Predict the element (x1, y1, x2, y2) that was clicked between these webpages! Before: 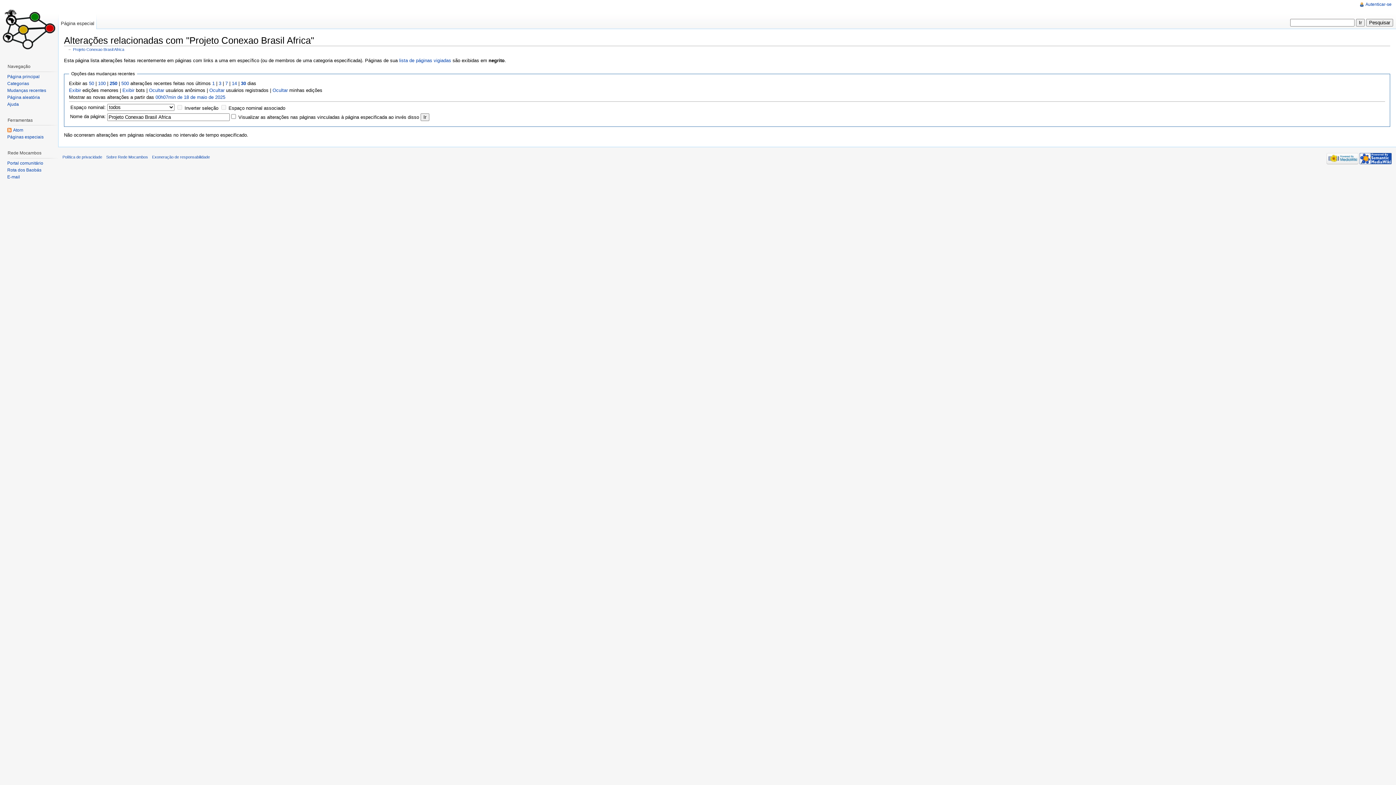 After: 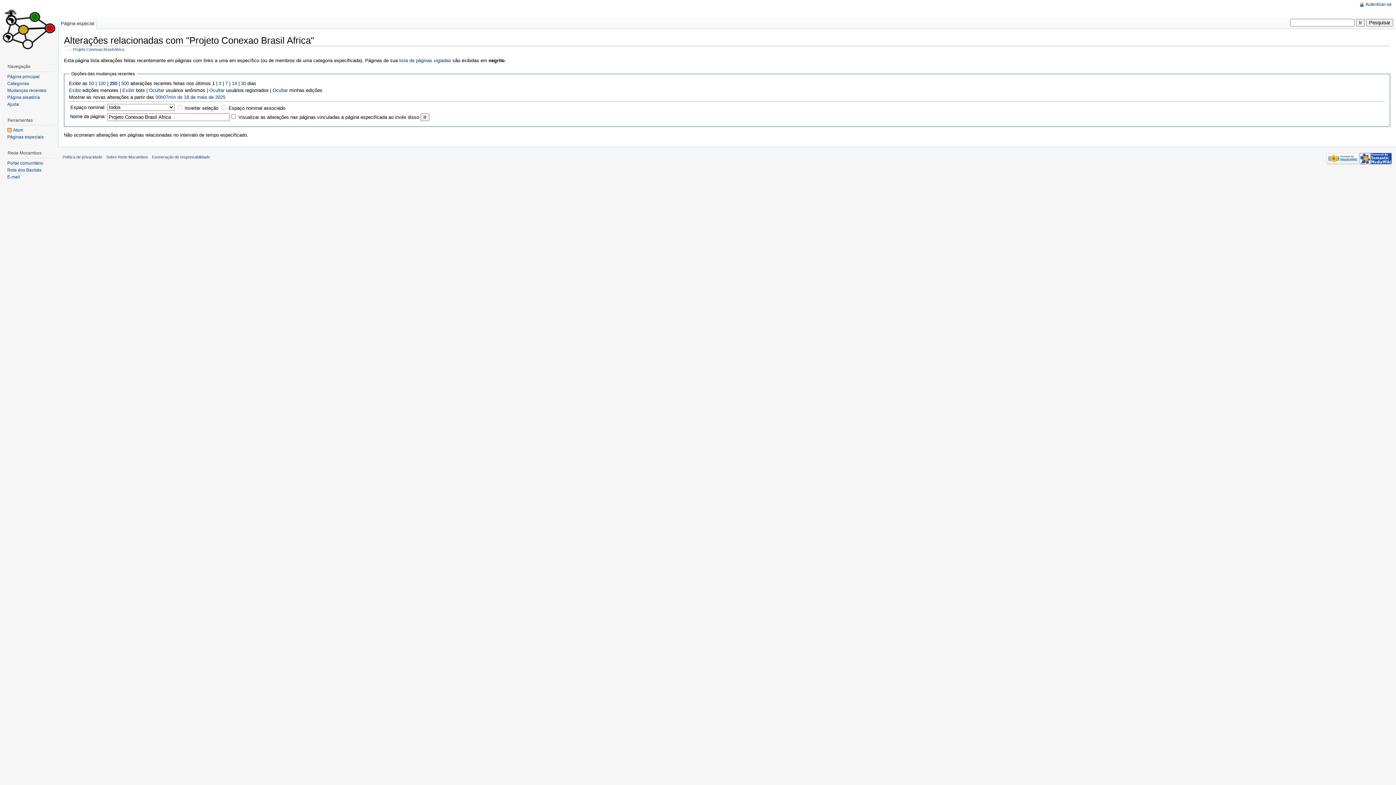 Action: bbox: (212, 80, 214, 86) label: 1